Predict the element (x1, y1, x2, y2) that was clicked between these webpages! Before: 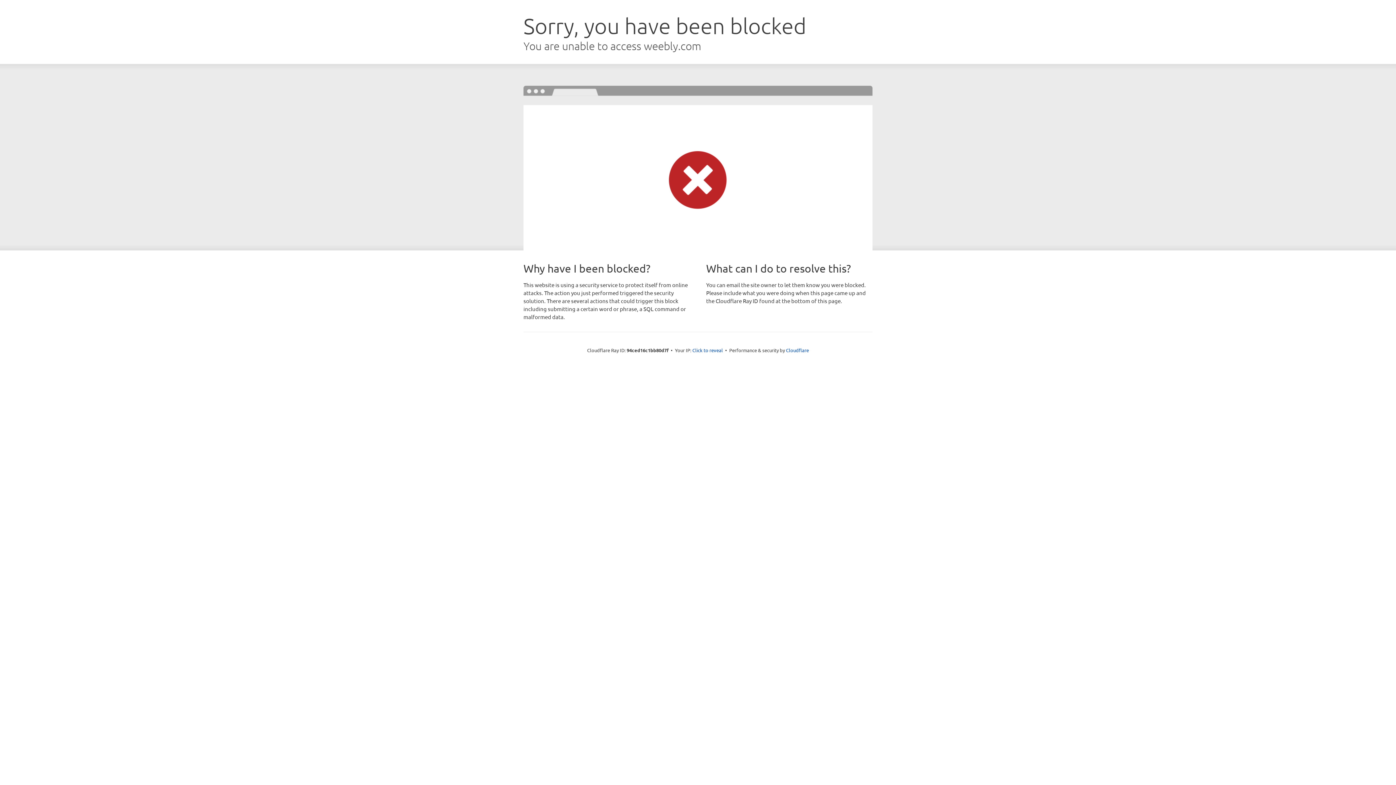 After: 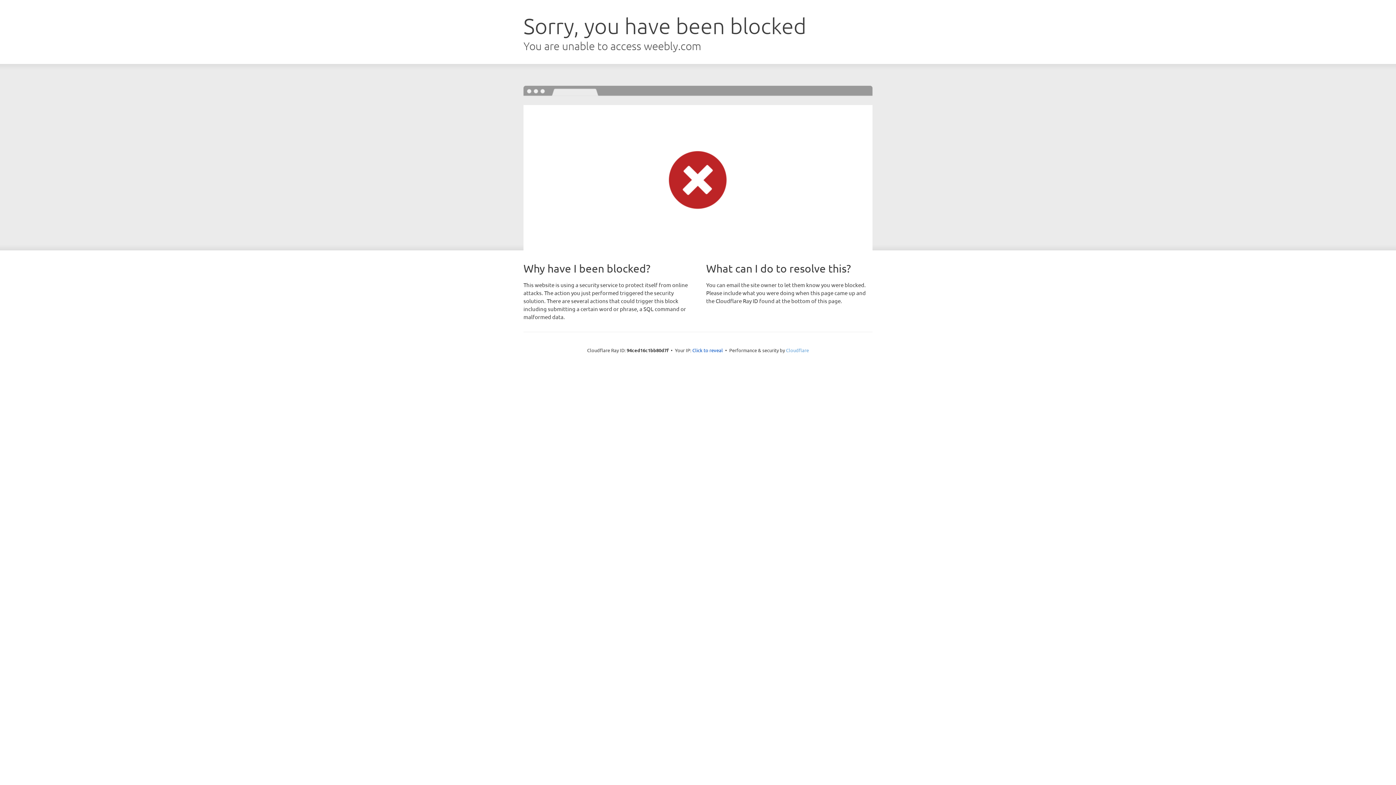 Action: label: Cloudflare bbox: (786, 347, 809, 353)